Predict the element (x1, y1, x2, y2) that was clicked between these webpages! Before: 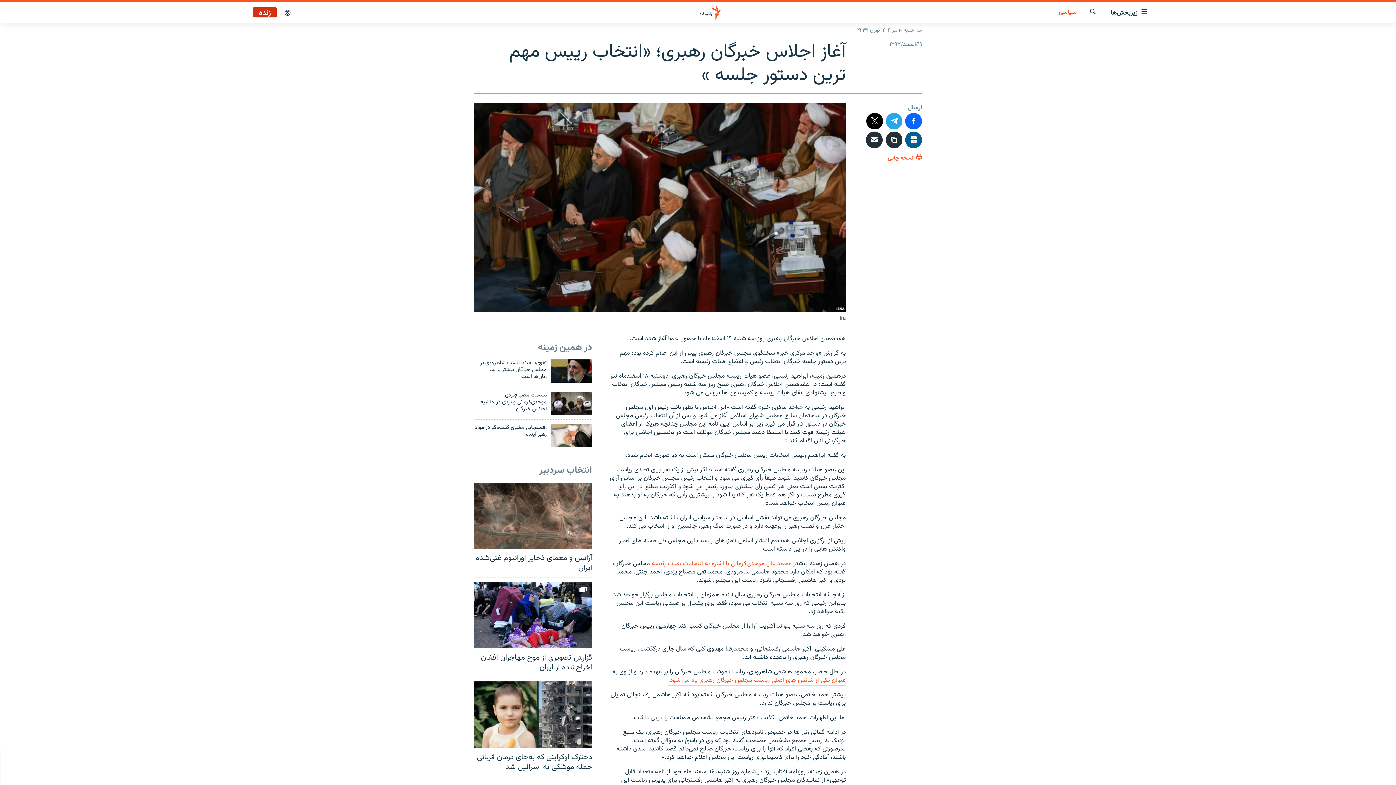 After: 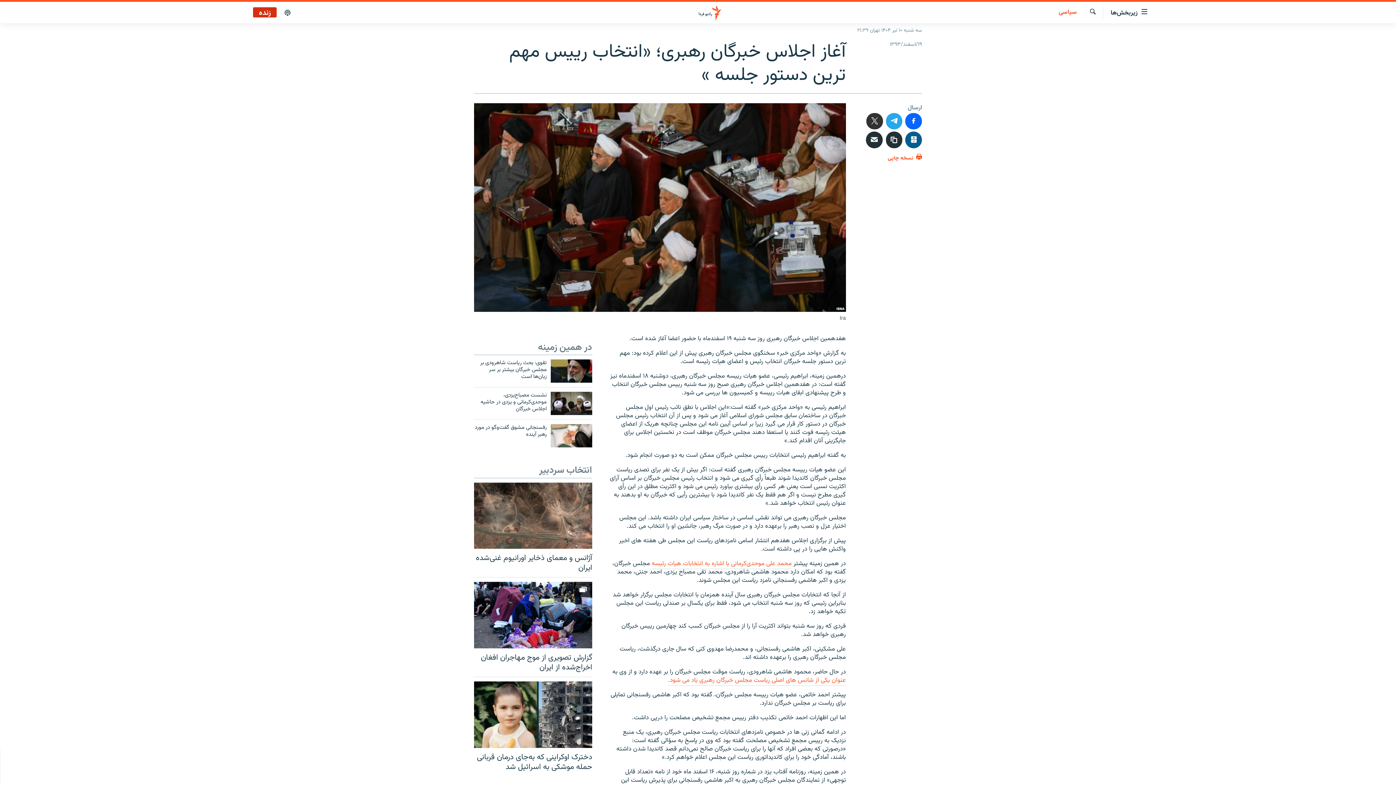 Action: bbox: (866, 112, 883, 129)